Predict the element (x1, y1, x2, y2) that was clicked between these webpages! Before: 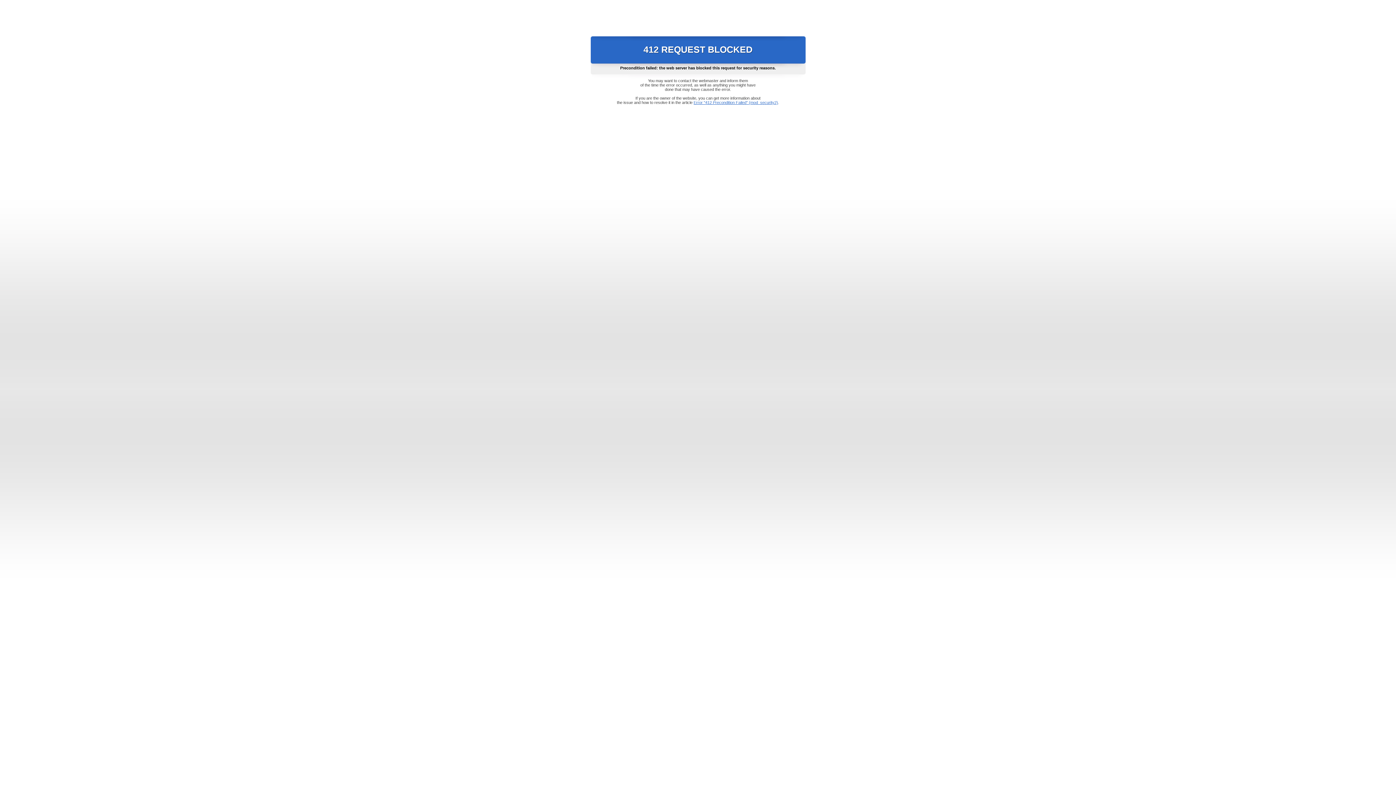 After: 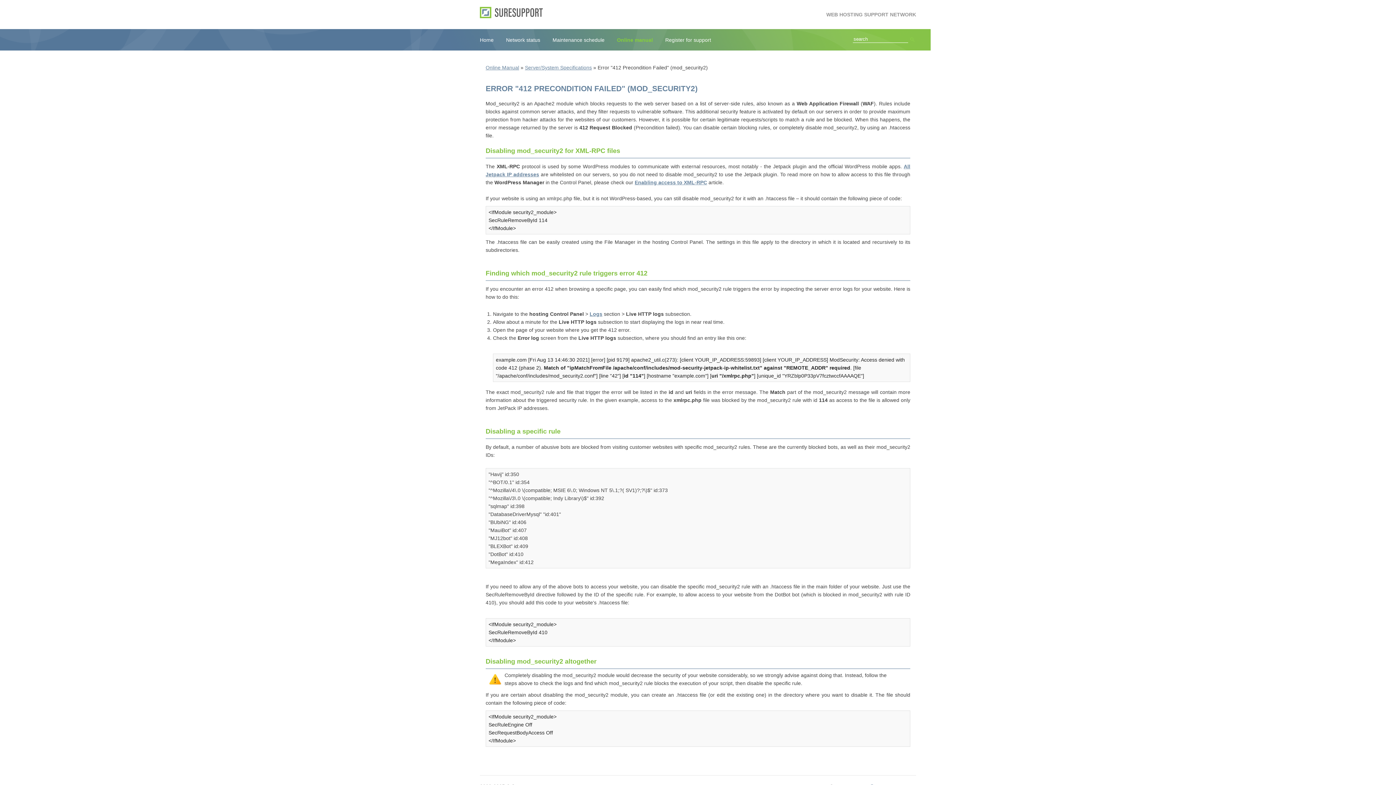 Action: label: Error "412 Precondition Failed" (mod_security2) bbox: (693, 100, 778, 104)